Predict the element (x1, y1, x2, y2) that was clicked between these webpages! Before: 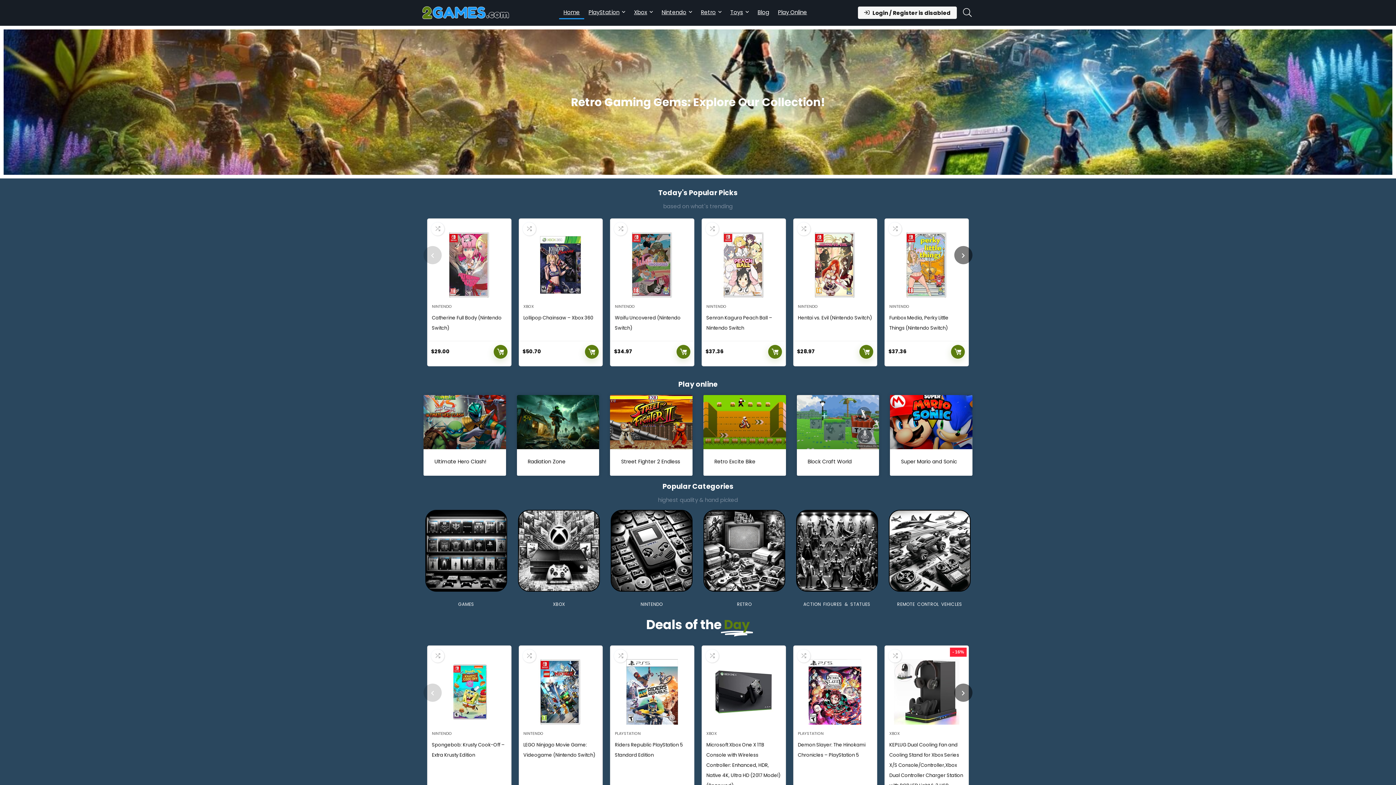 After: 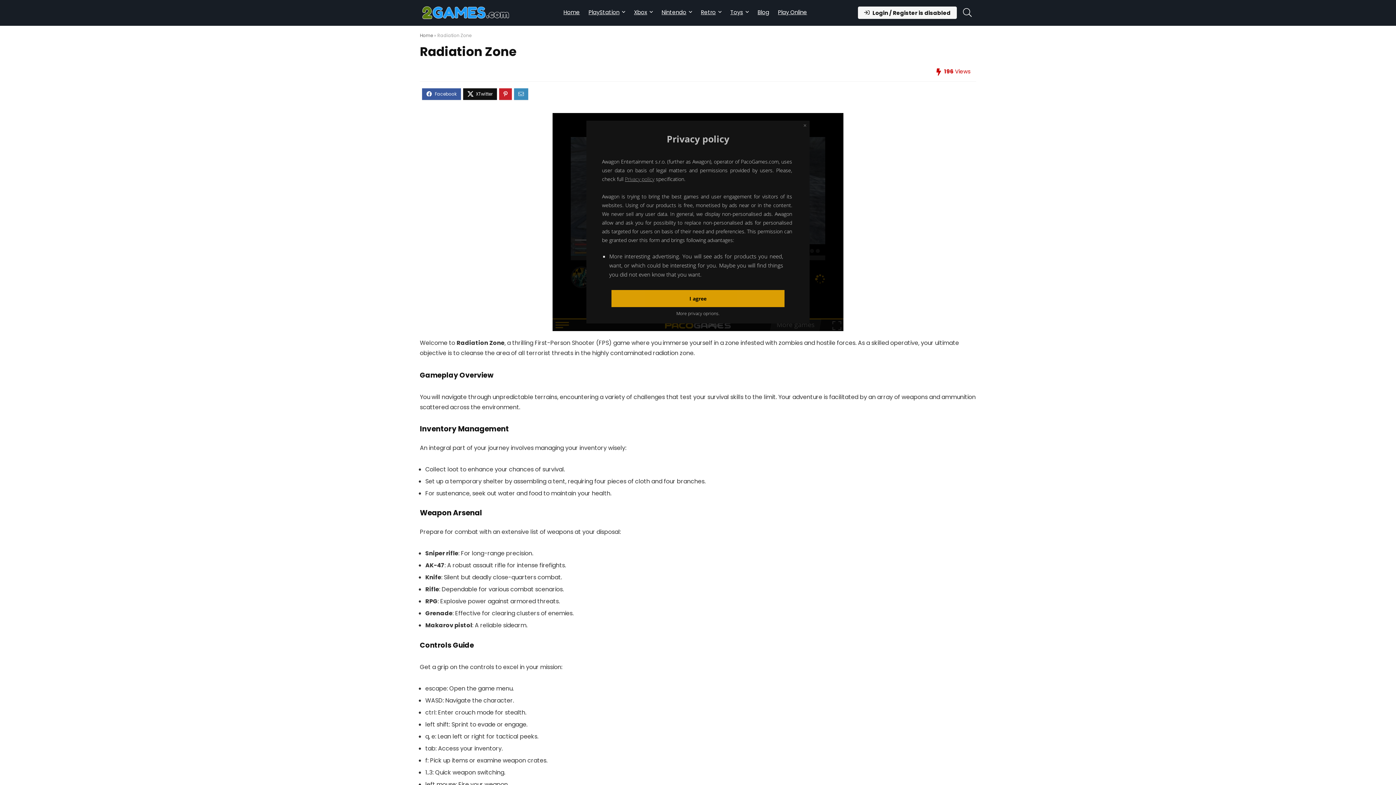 Action: bbox: (516, 395, 599, 449)